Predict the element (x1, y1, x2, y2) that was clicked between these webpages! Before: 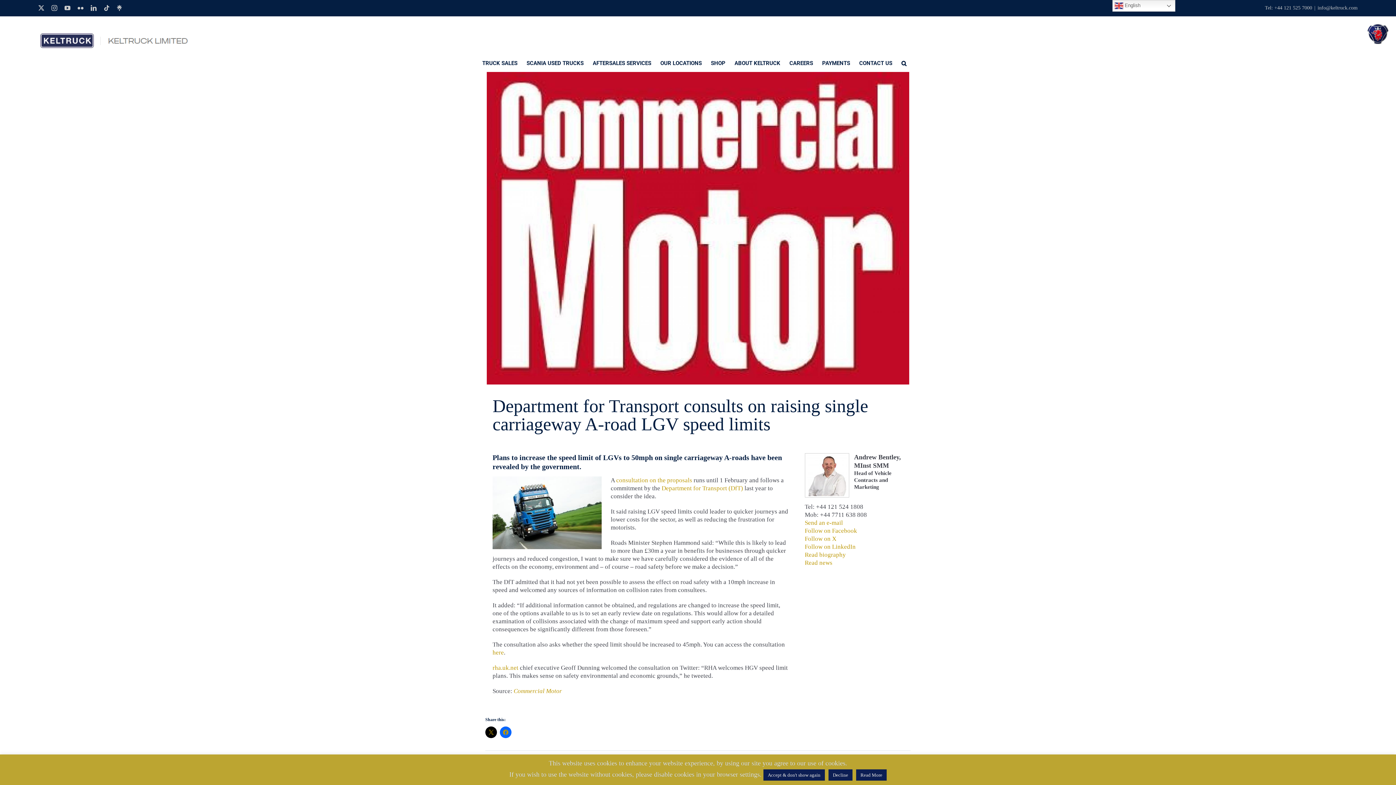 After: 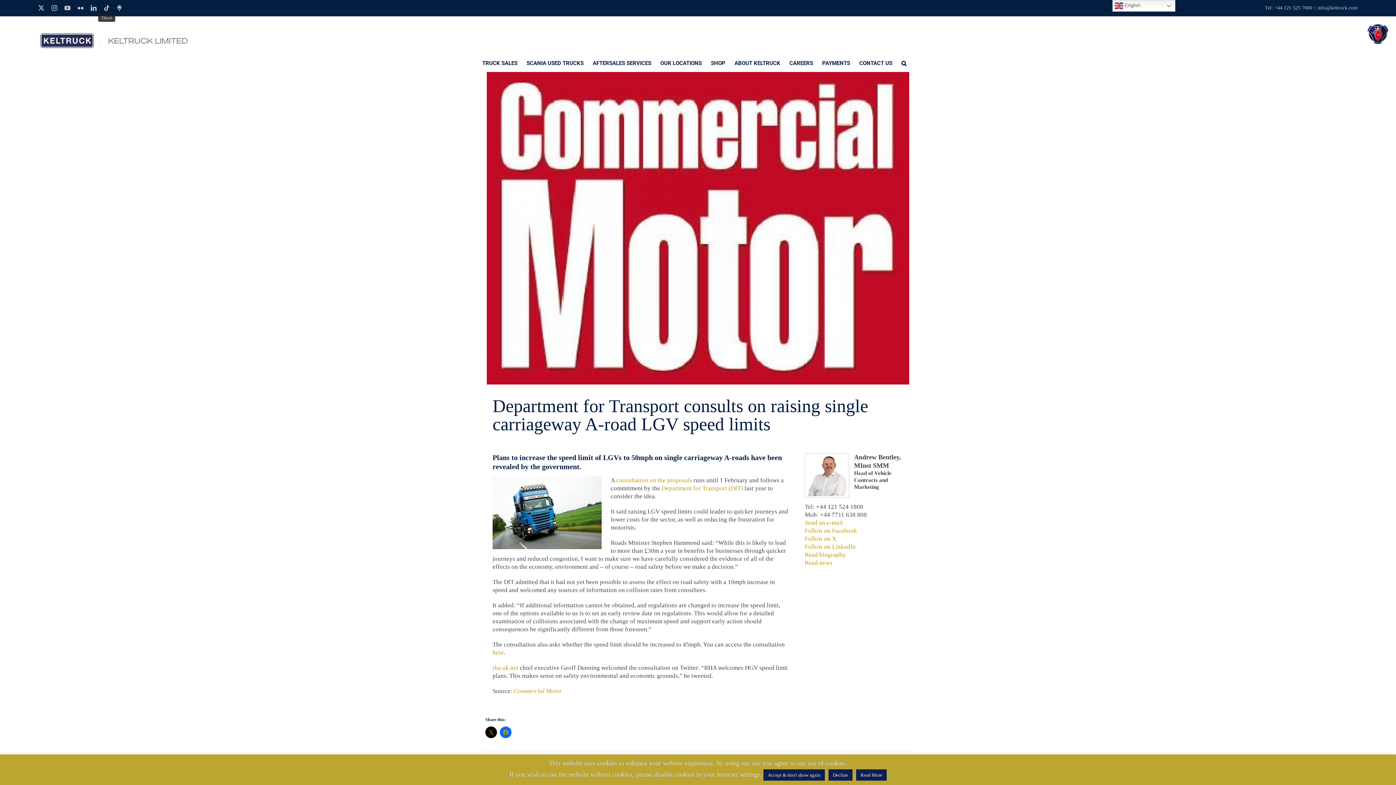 Action: label: Tiktok bbox: (103, 5, 109, 10)